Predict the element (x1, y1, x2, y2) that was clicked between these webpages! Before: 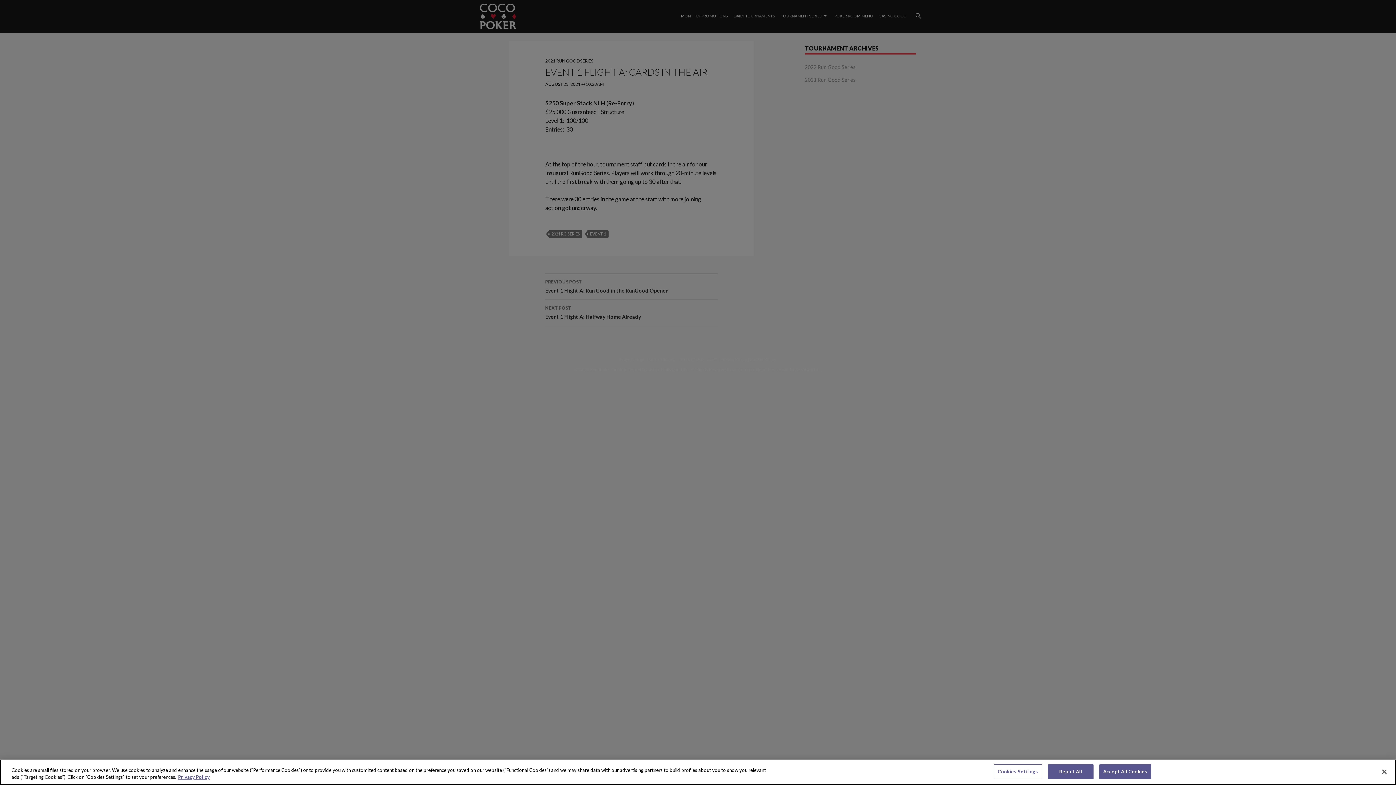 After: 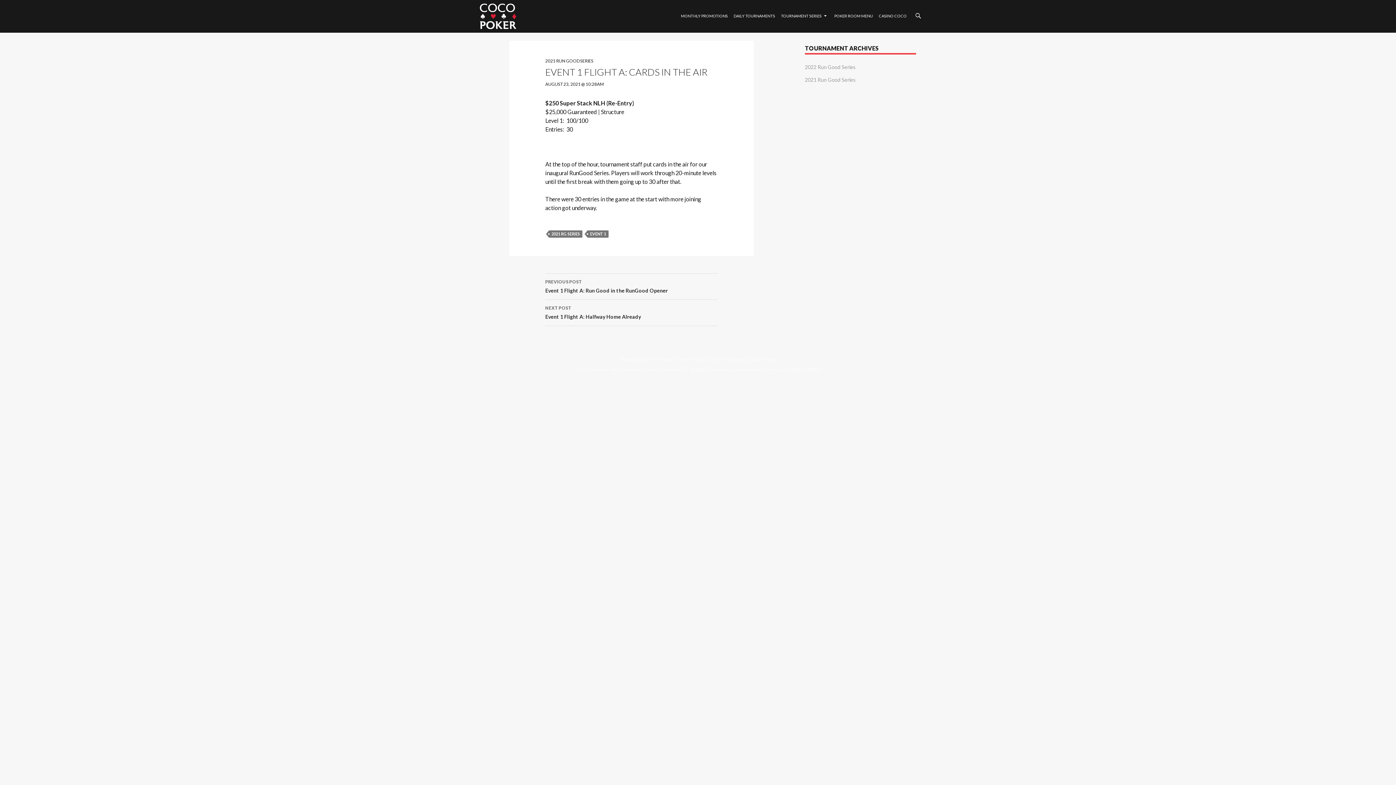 Action: bbox: (1048, 764, 1093, 779) label: Reject All